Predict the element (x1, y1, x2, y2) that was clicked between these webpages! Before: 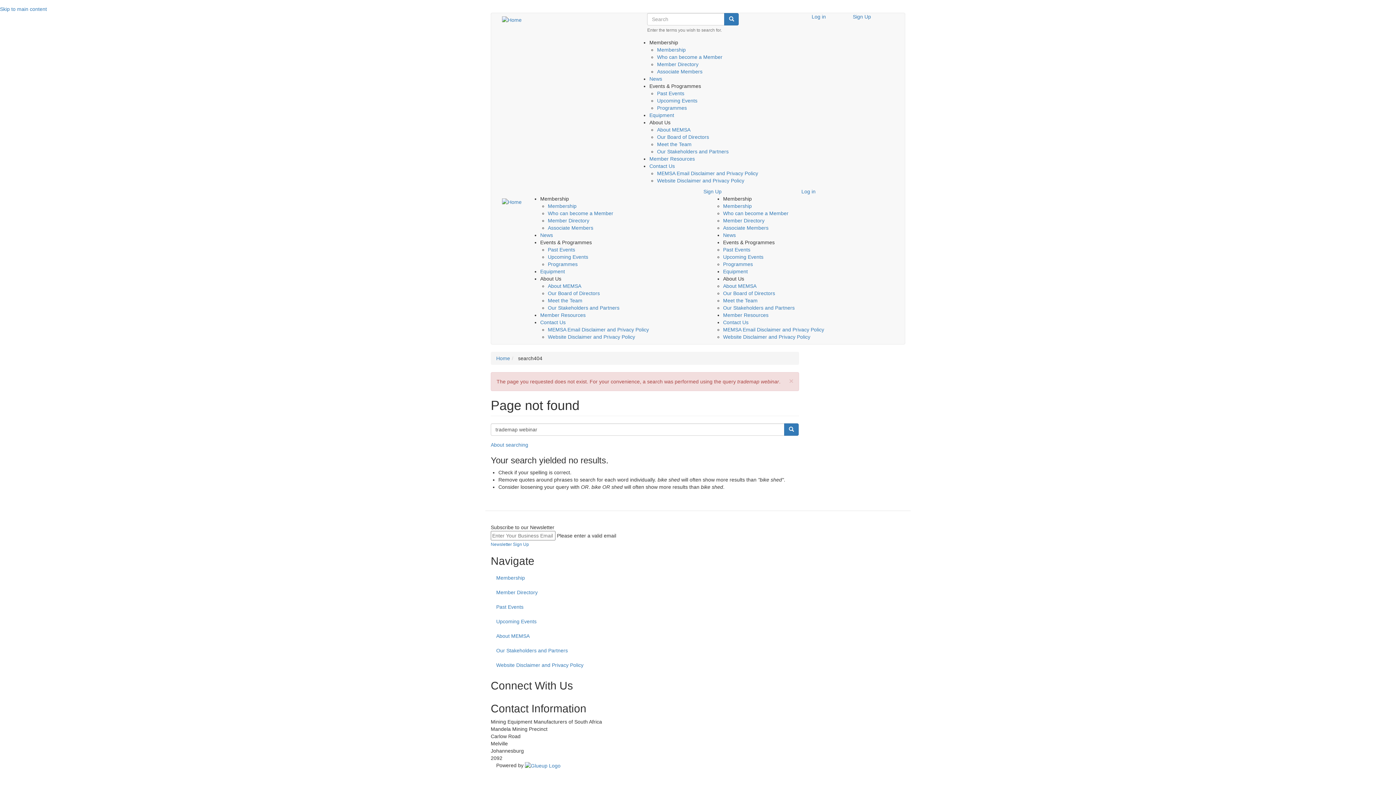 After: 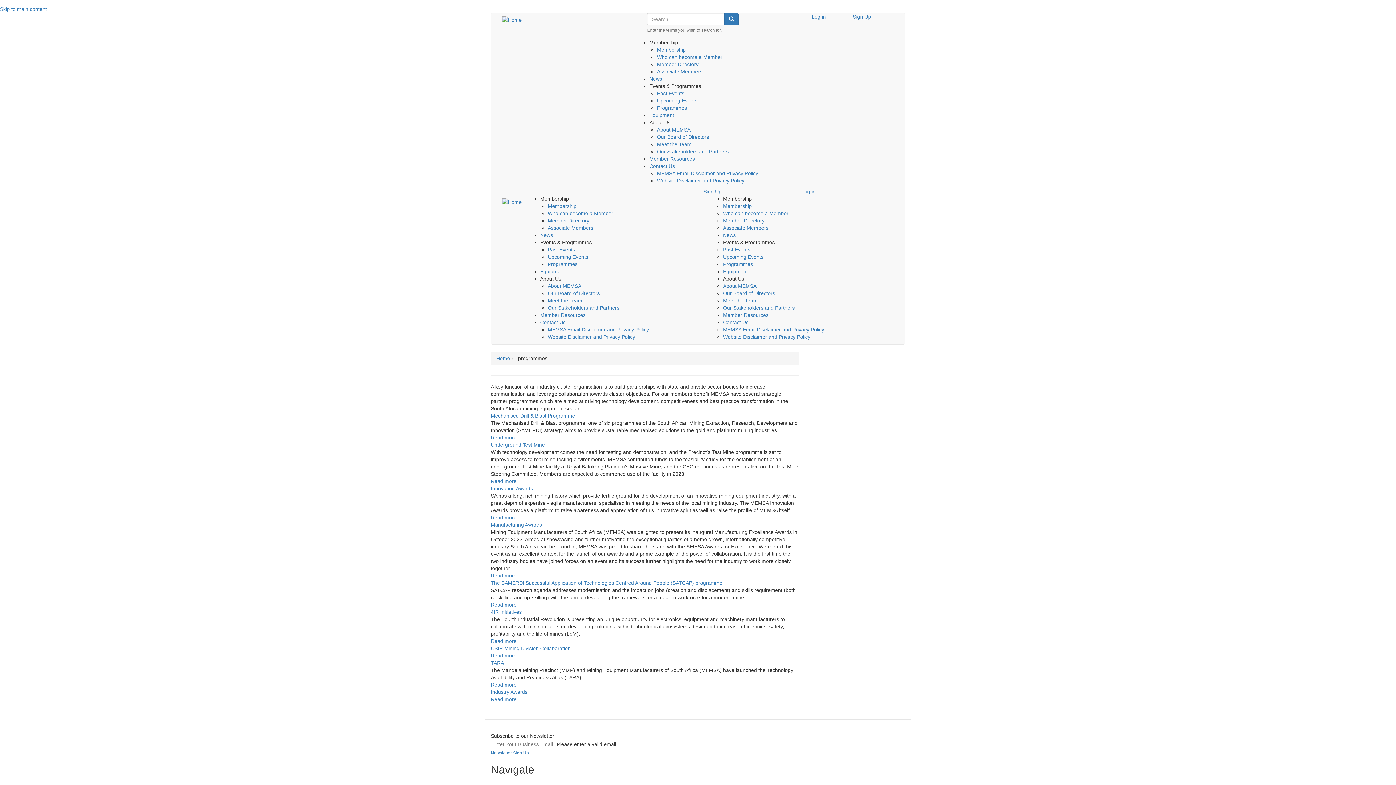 Action: bbox: (657, 105, 687, 110) label: Programmes